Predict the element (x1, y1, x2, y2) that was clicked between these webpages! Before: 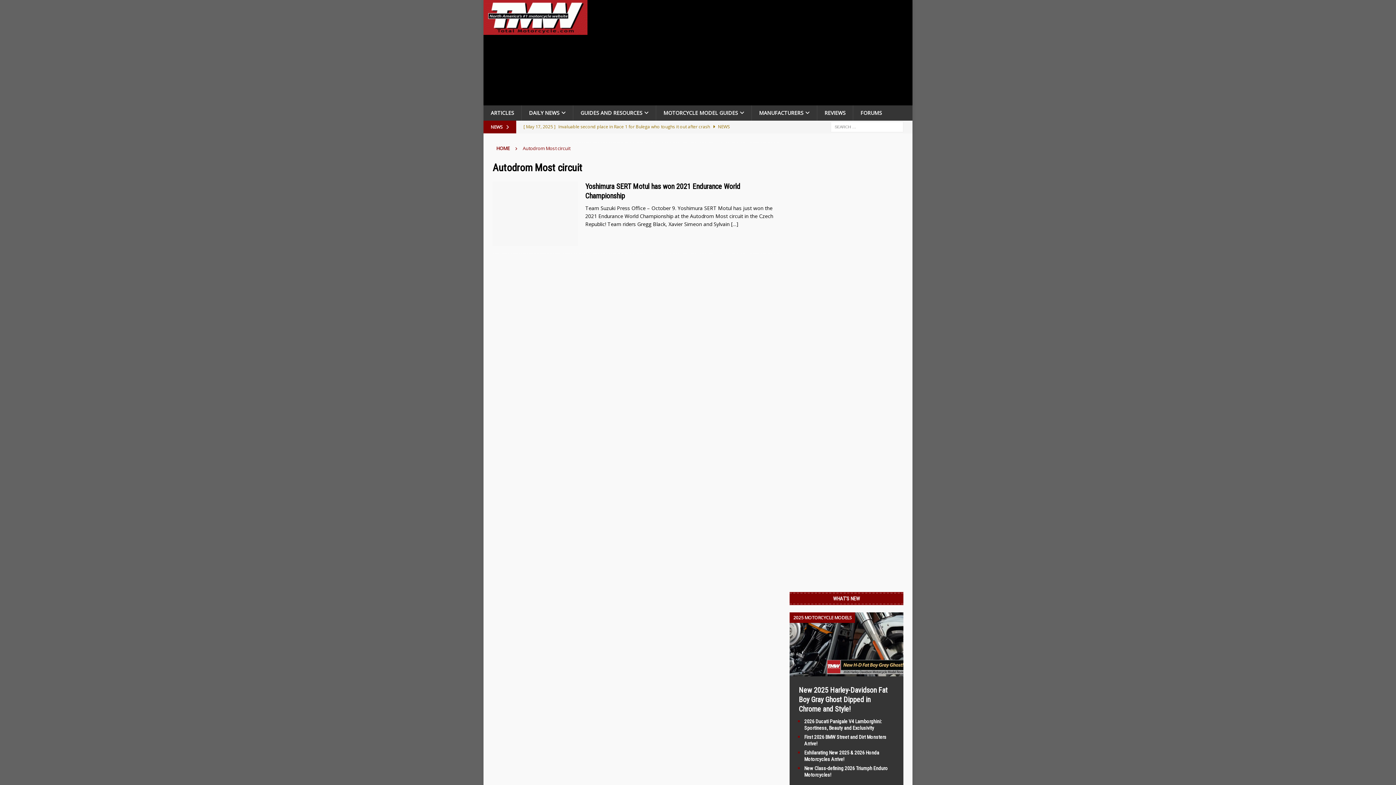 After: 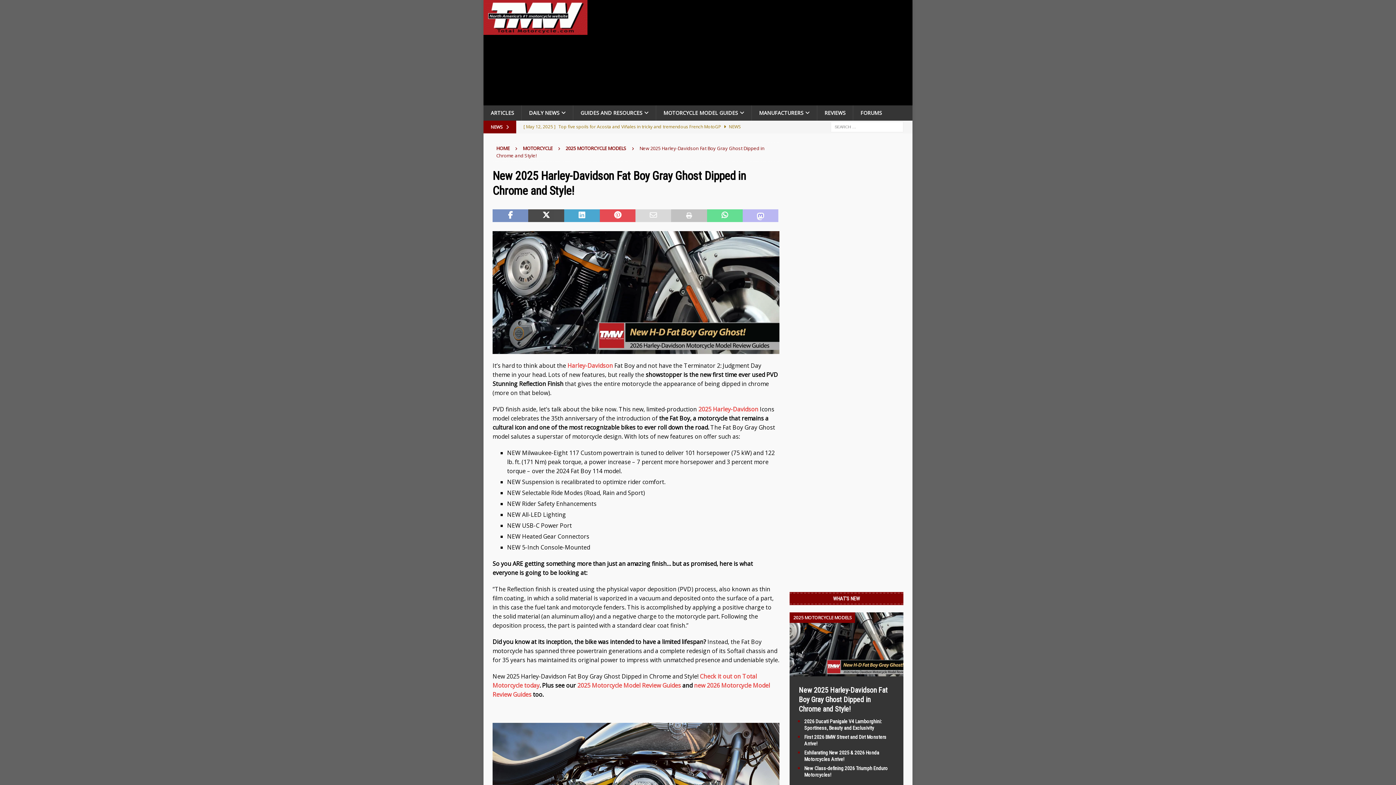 Action: label: New 2025 Harley-Davidson Fat Boy Gray Ghost Dipped in Chrome and Style! bbox: (799, 686, 887, 713)